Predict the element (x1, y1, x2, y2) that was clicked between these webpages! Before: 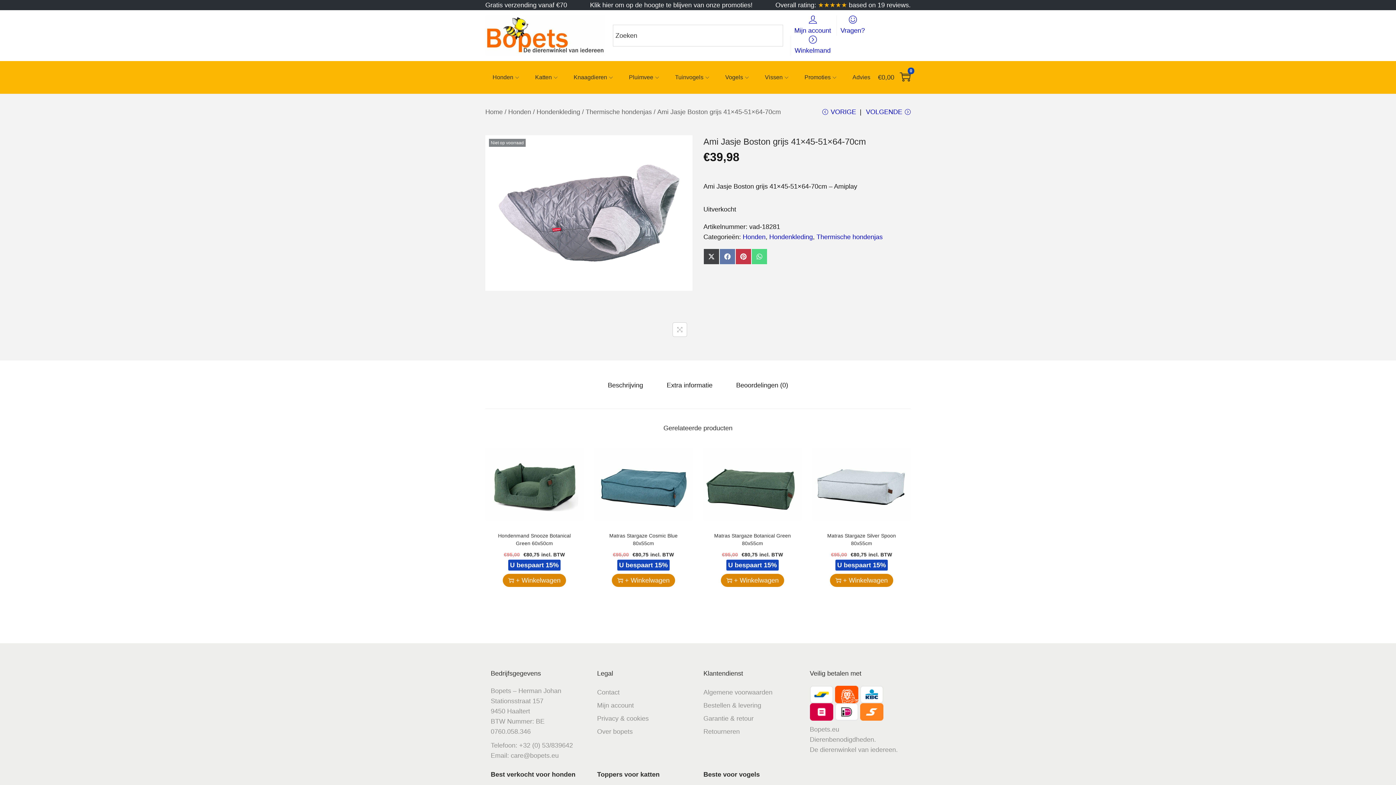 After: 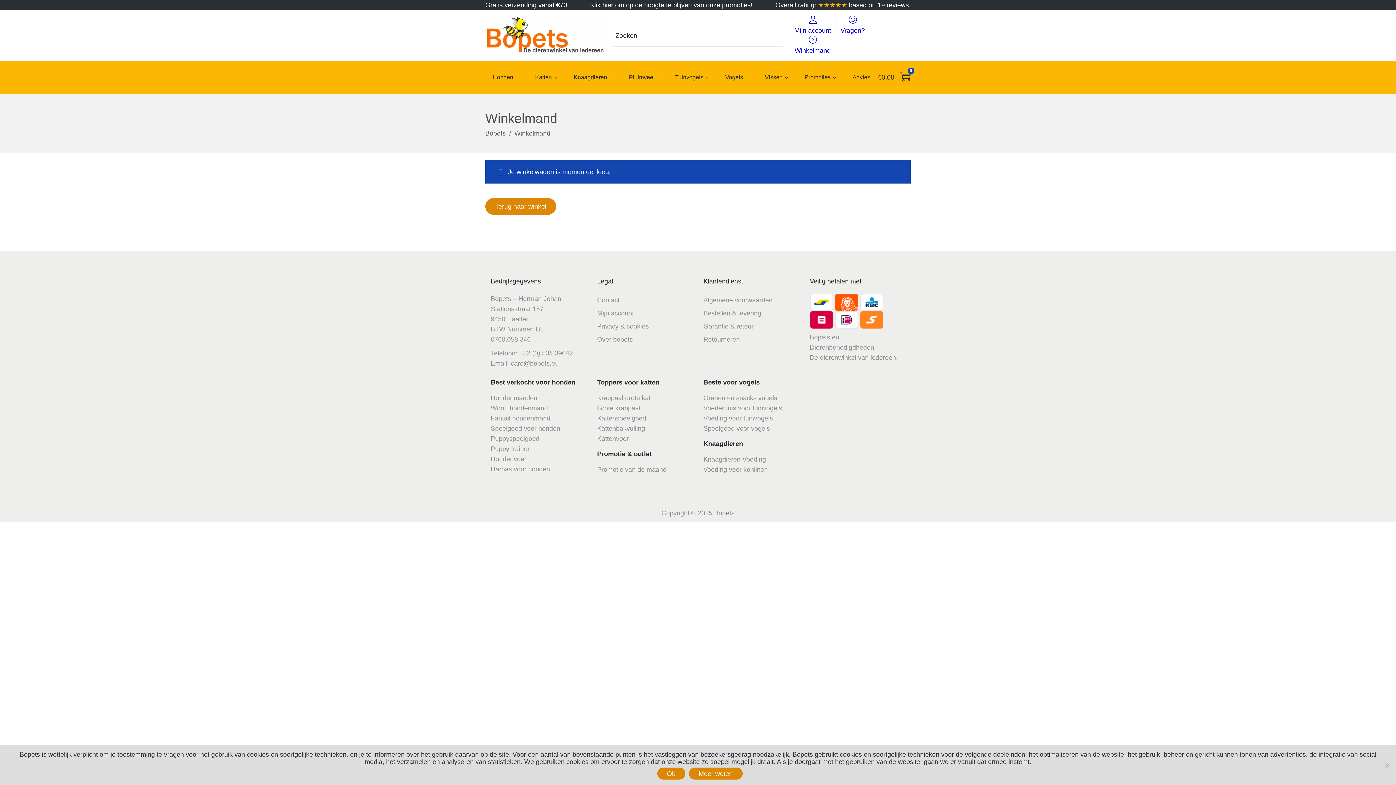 Action: label: Winkelmand bbox: (790, 35, 834, 55)